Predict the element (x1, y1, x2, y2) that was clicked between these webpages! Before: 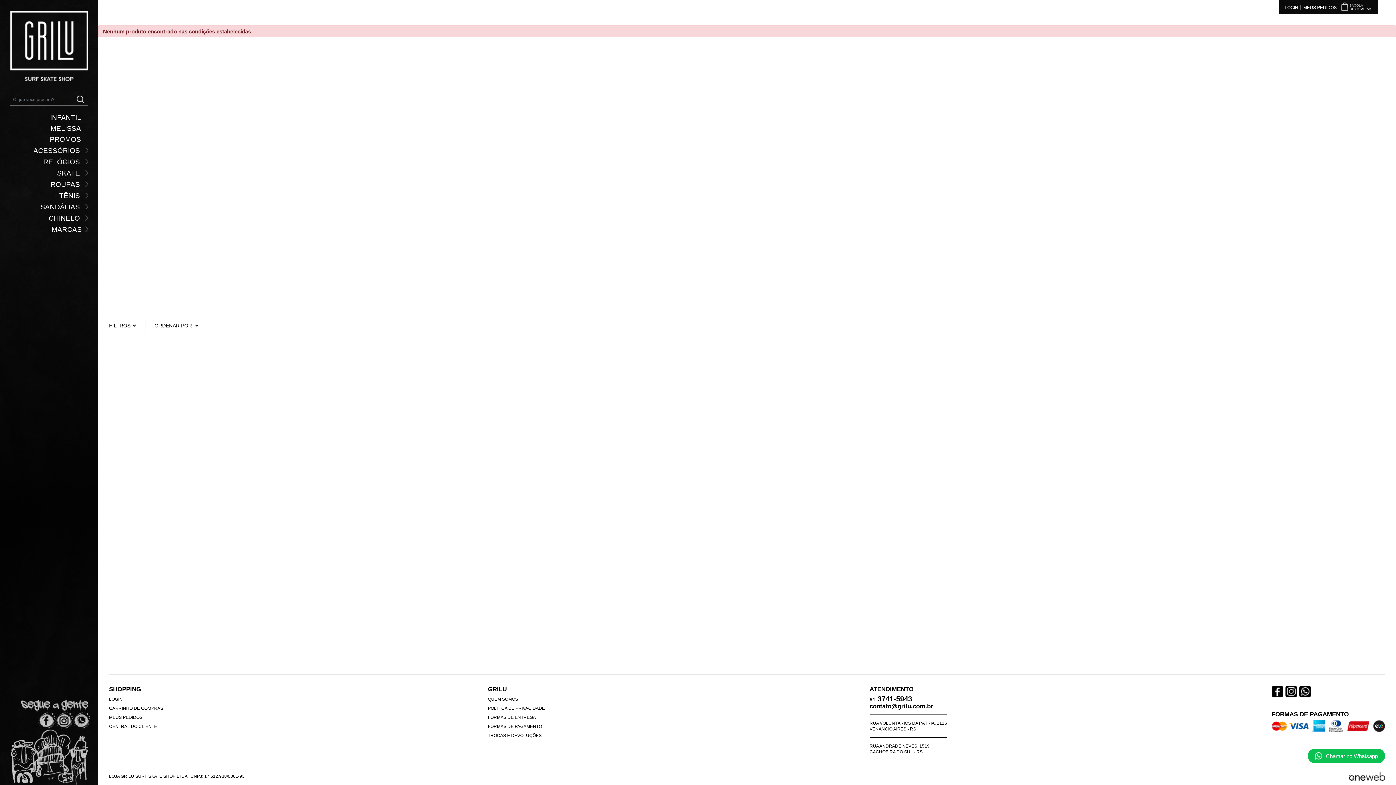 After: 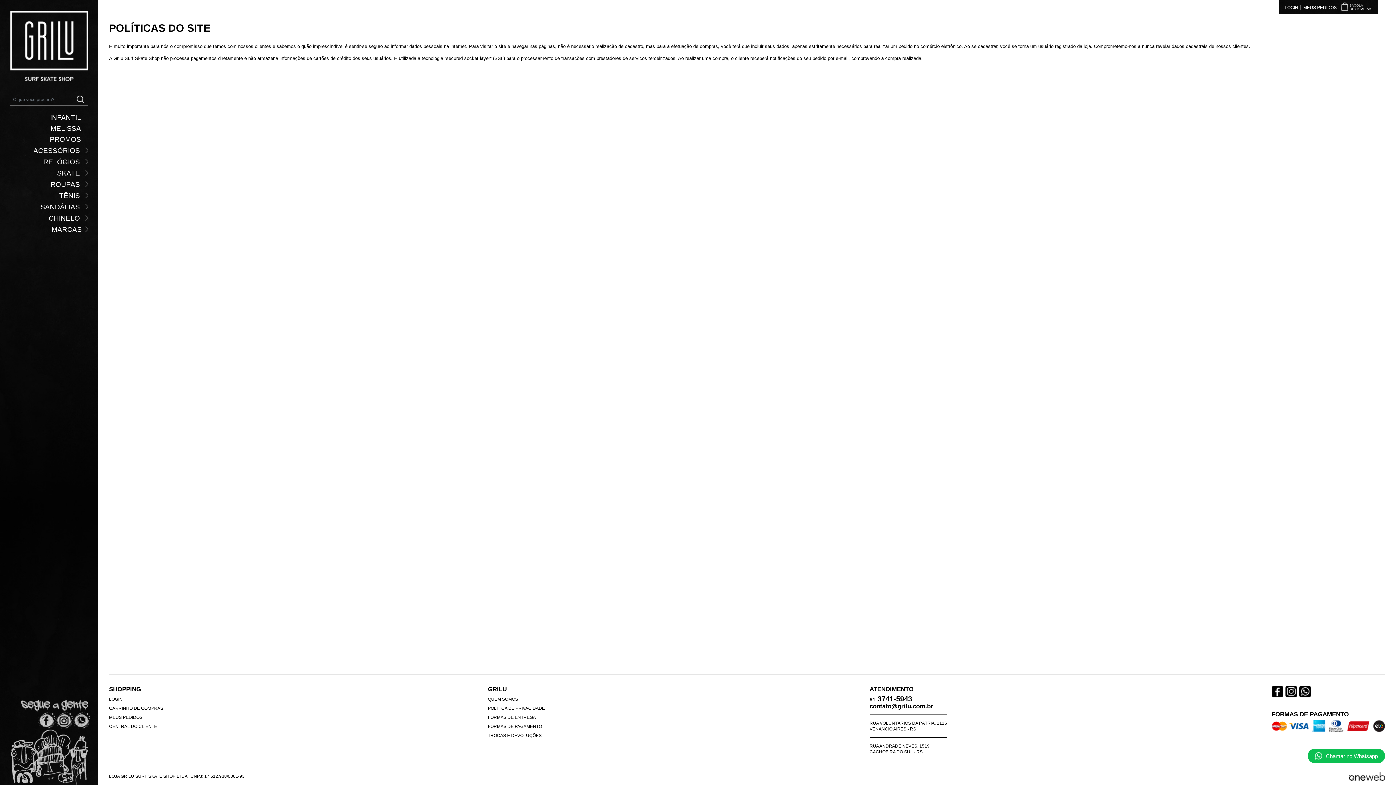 Action: label: POLÍTICA DE PRIVACIDADE bbox: (488, 704, 545, 713)